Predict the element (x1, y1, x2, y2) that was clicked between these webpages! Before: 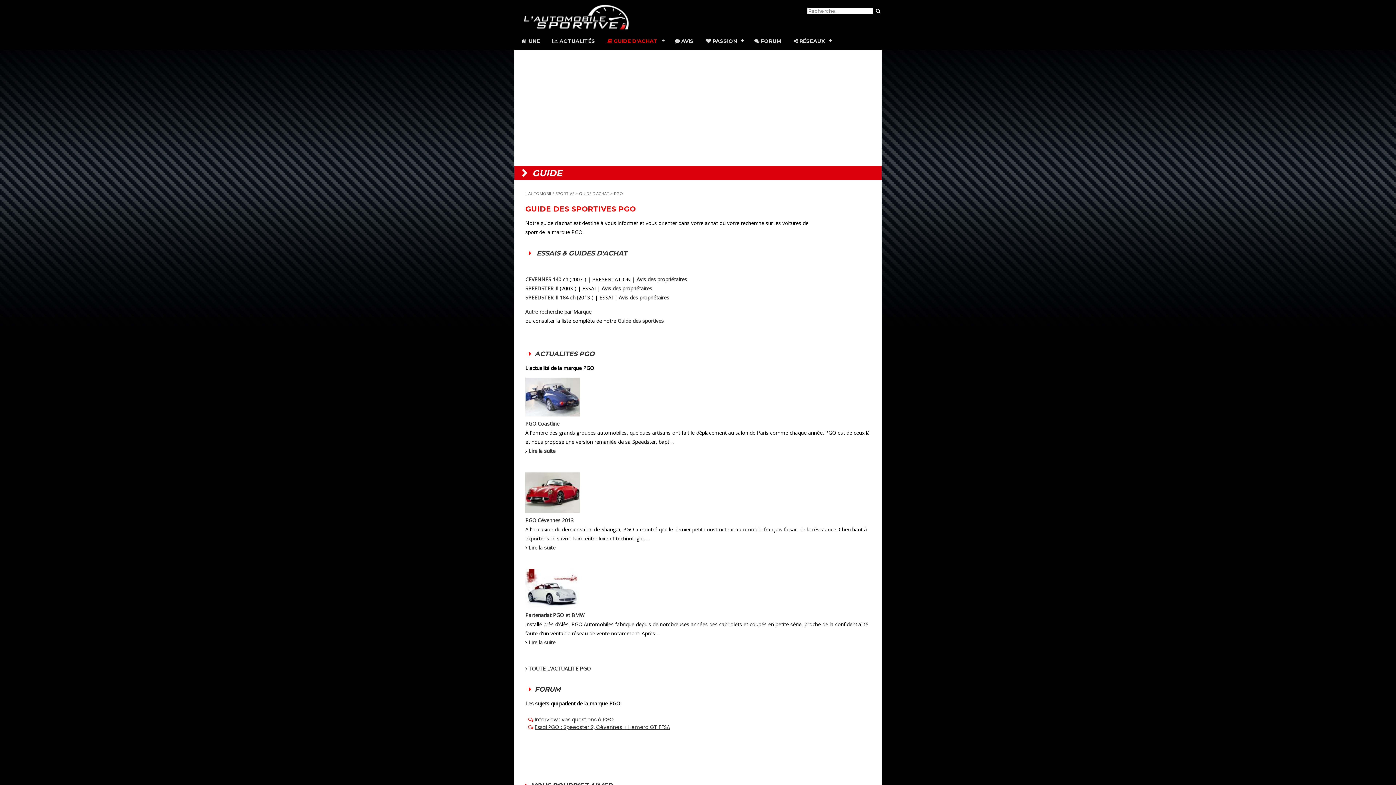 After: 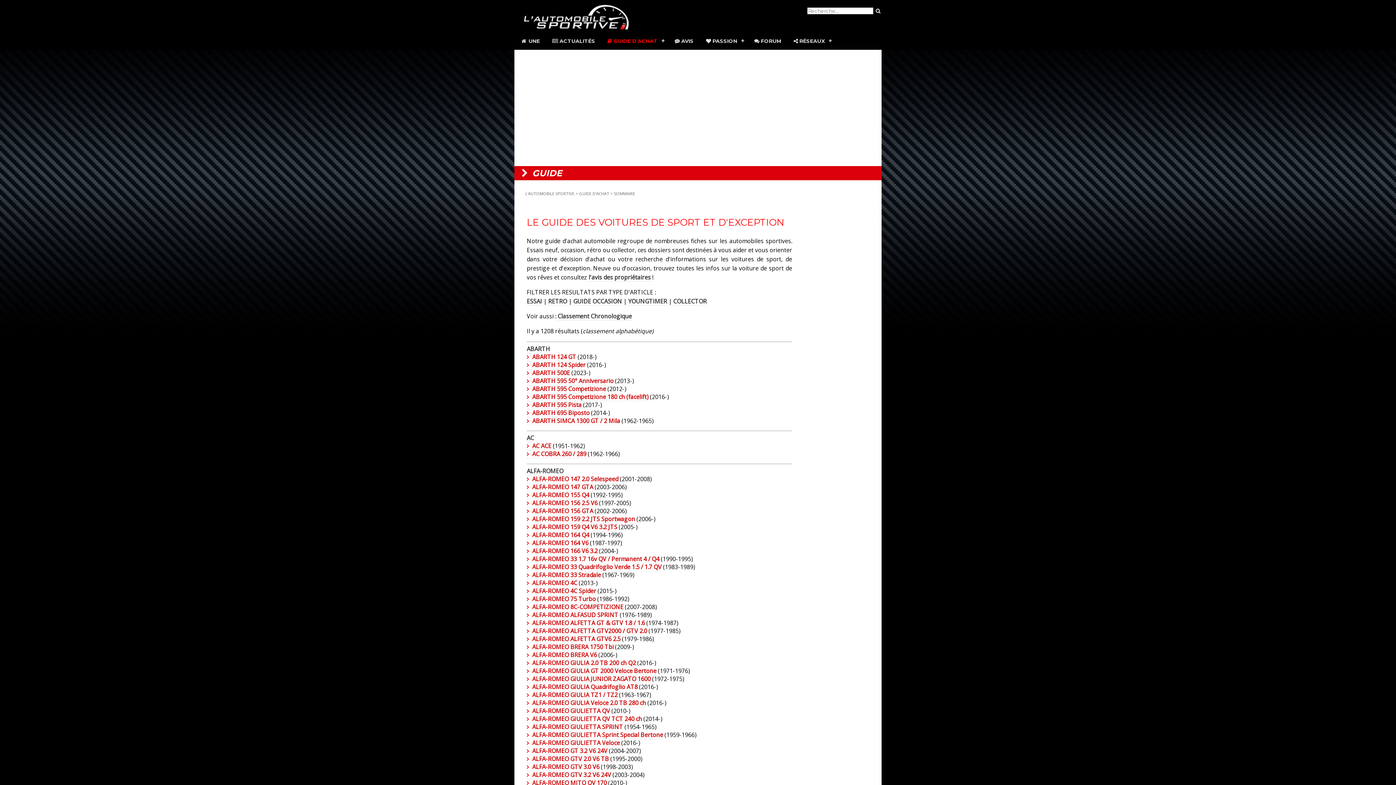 Action: label: Guide des sportives bbox: (617, 317, 664, 324)